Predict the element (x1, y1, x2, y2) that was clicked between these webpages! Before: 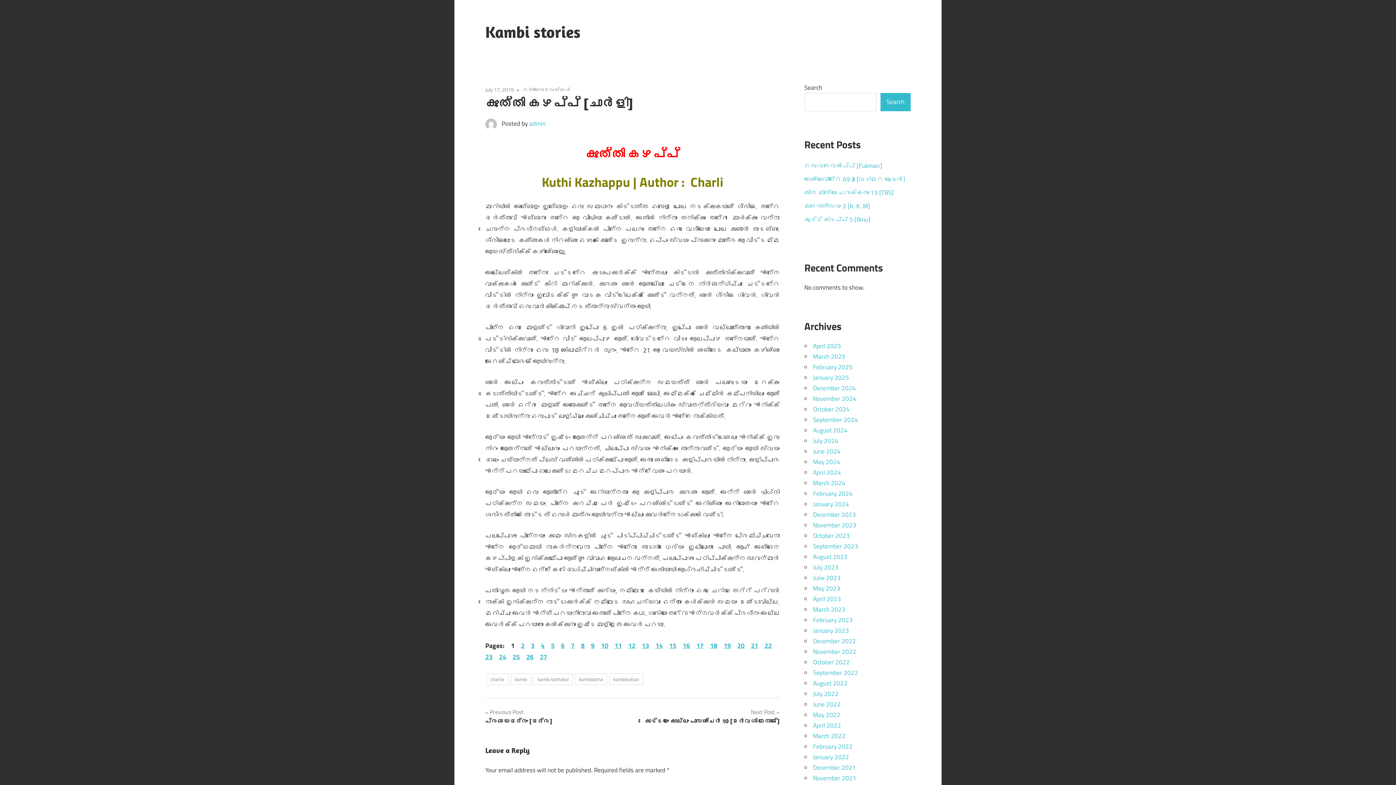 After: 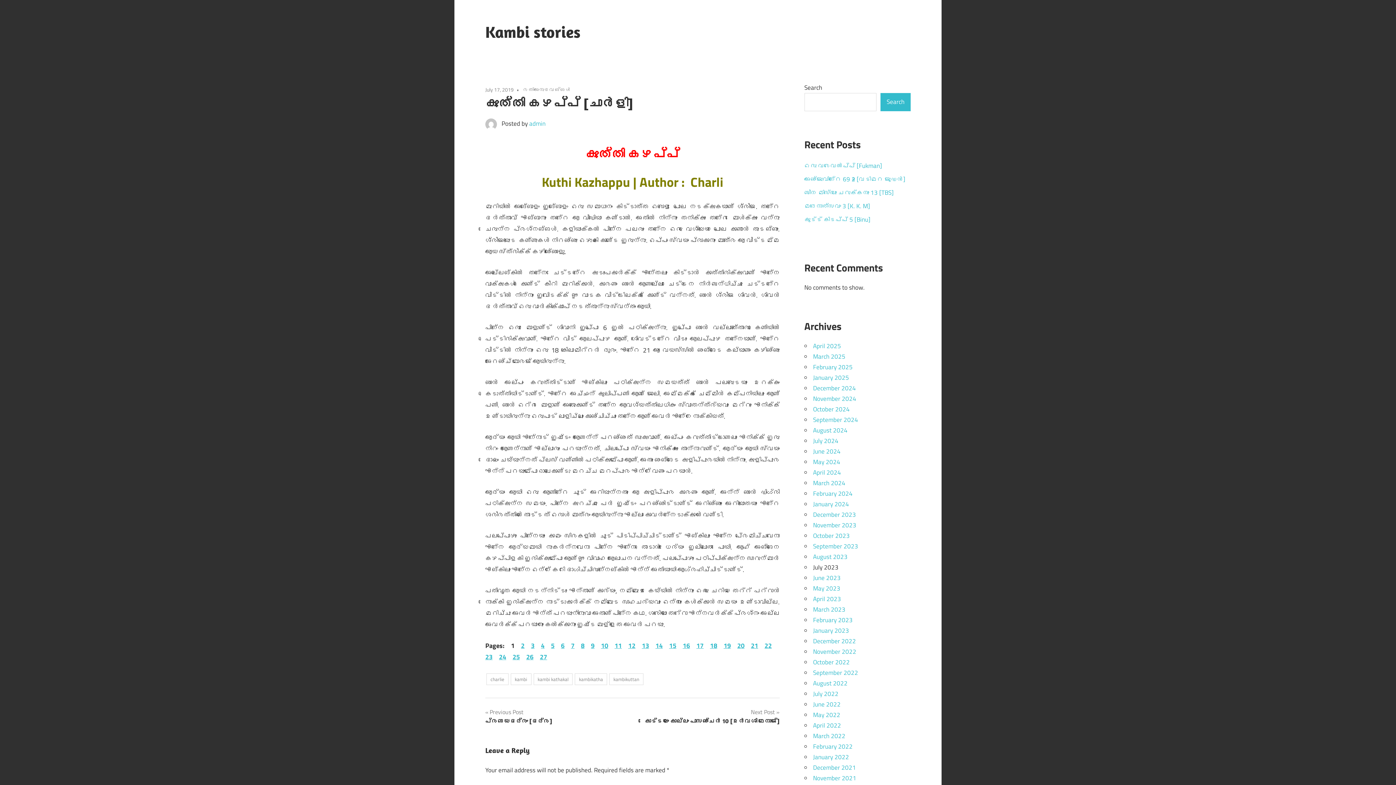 Action: label: July 2023 bbox: (813, 562, 838, 572)